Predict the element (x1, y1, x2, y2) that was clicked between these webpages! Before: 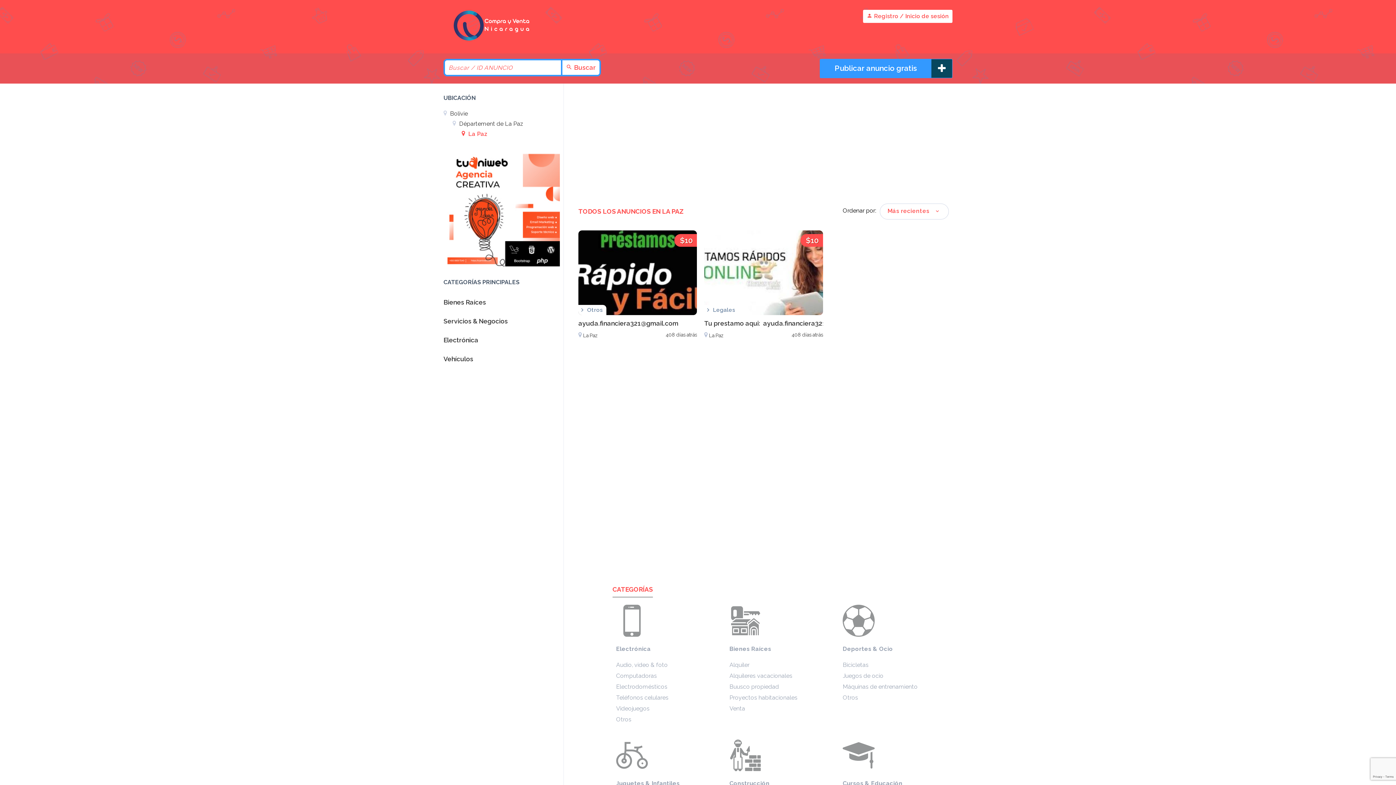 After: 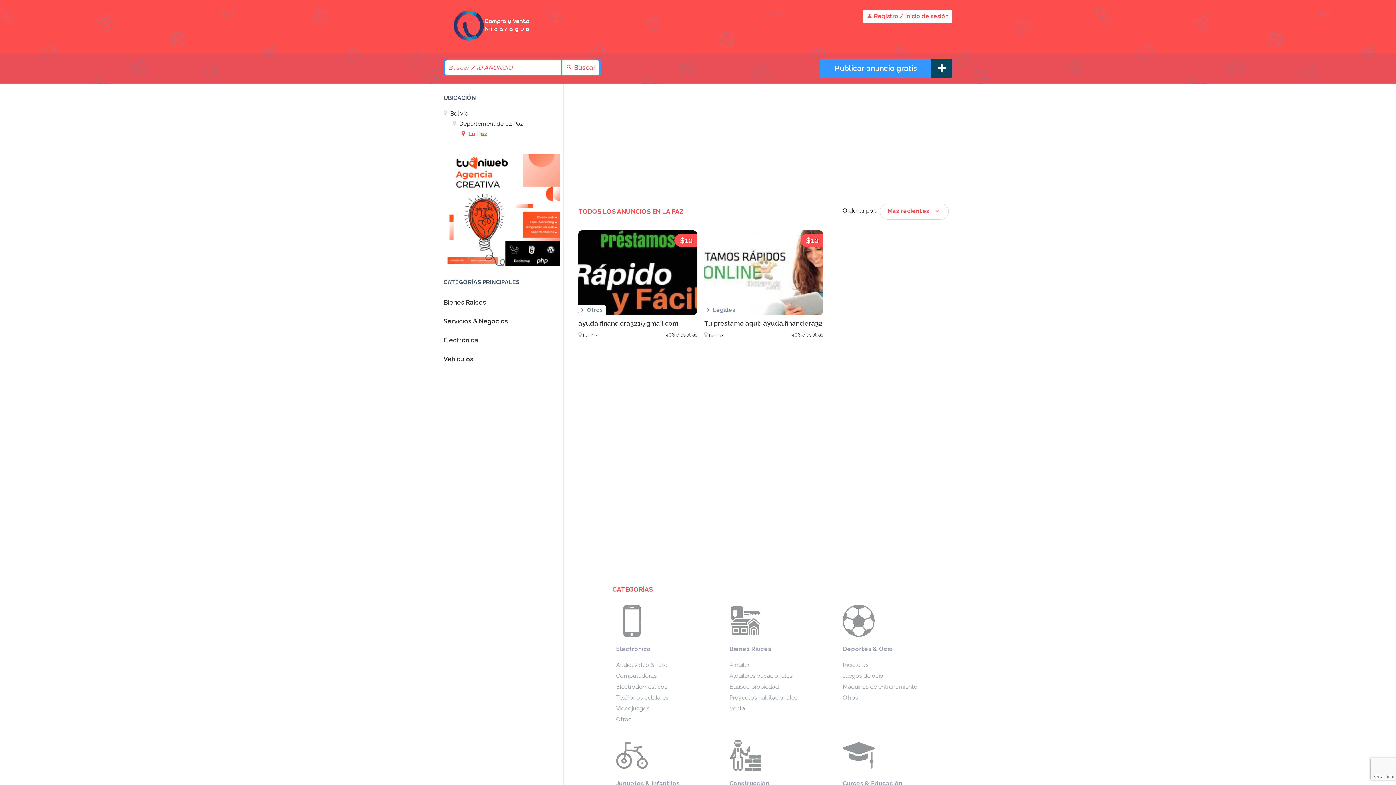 Action: bbox: (704, 332, 724, 339) label:  La Paz